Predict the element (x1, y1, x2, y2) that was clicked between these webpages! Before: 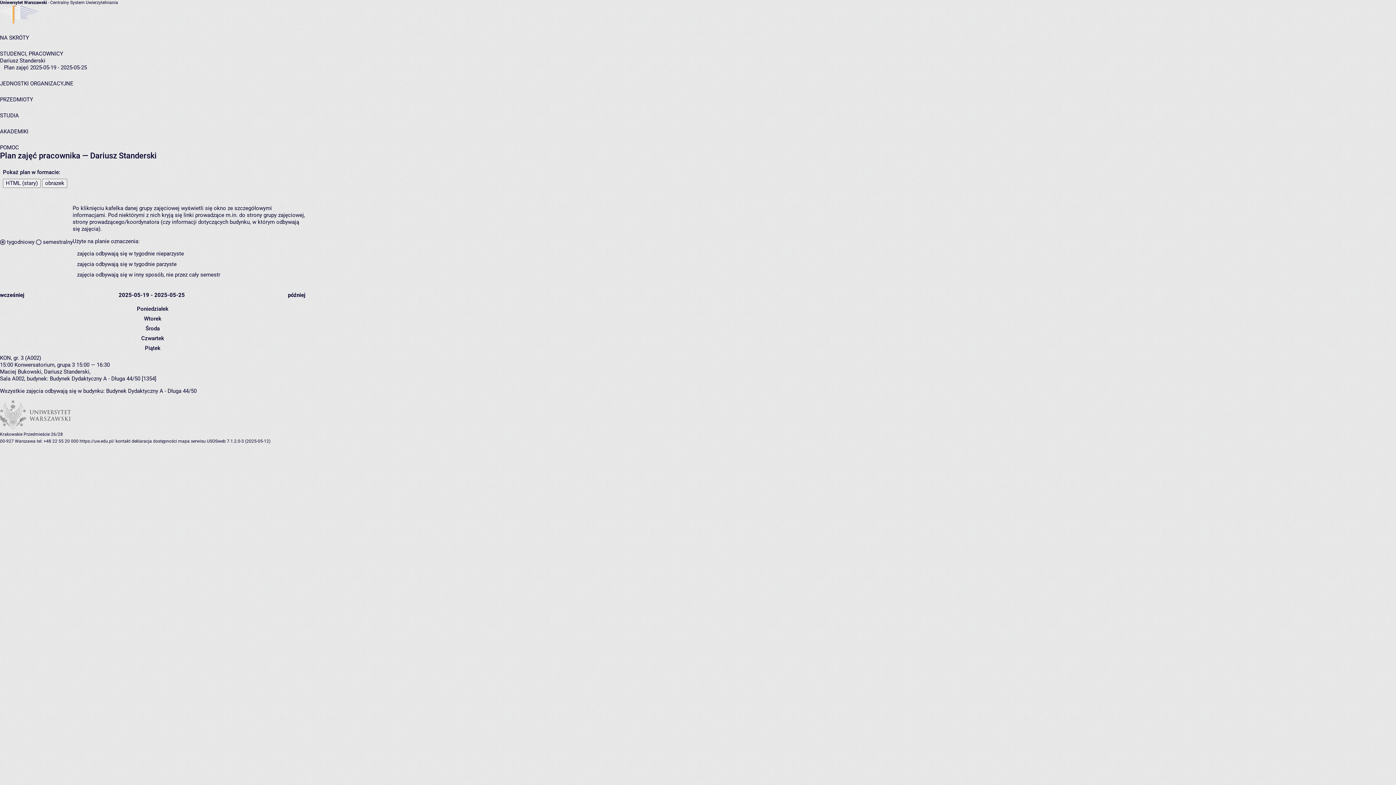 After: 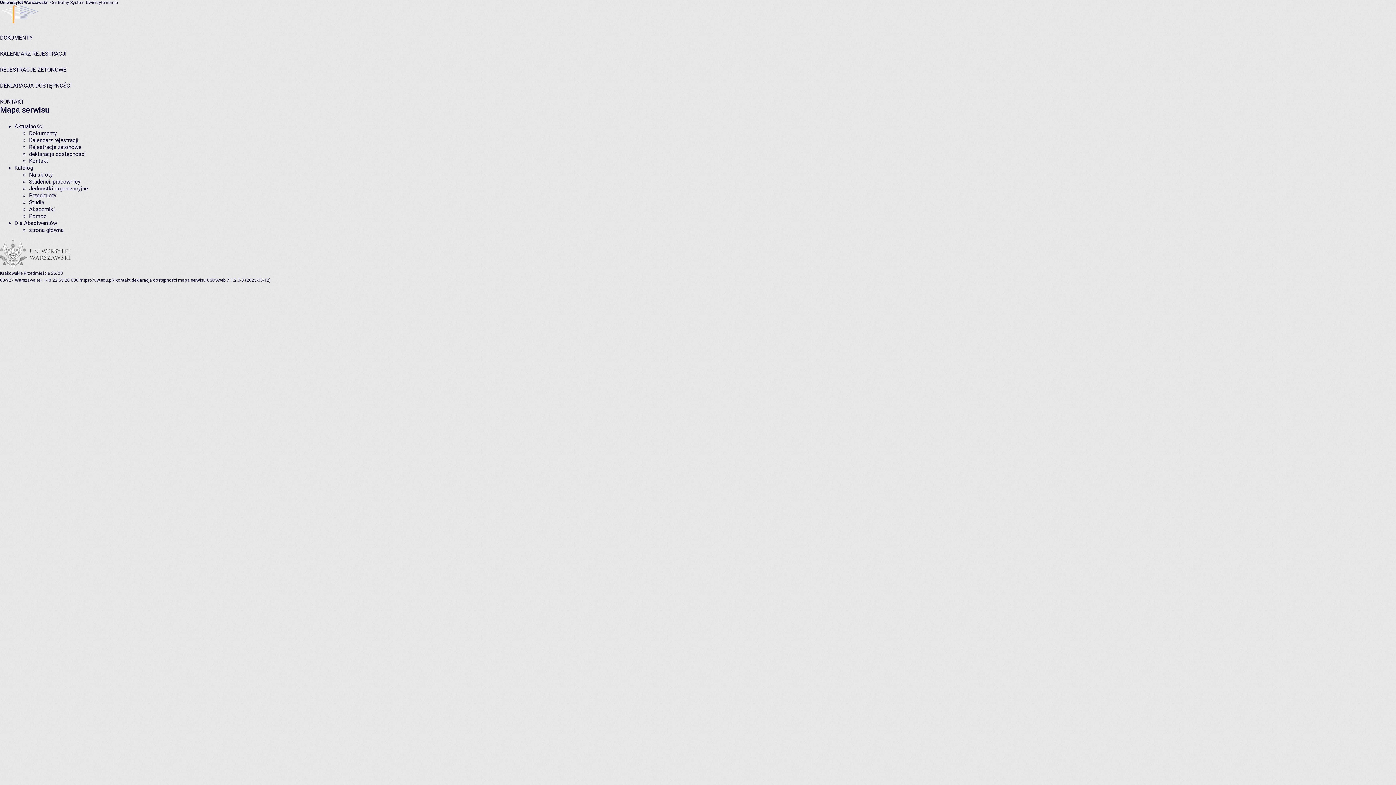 Action: label: mapa serwisu bbox: (178, 439, 205, 444)